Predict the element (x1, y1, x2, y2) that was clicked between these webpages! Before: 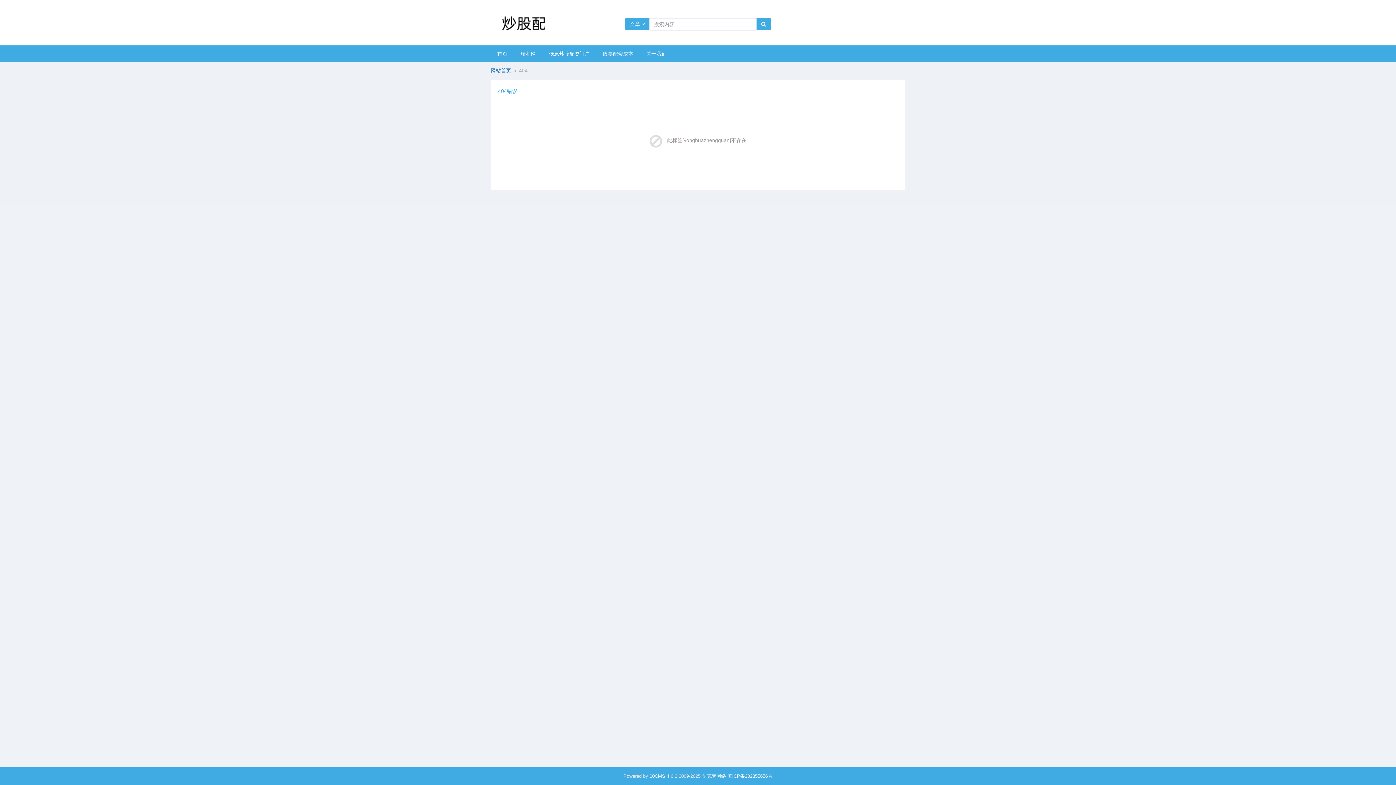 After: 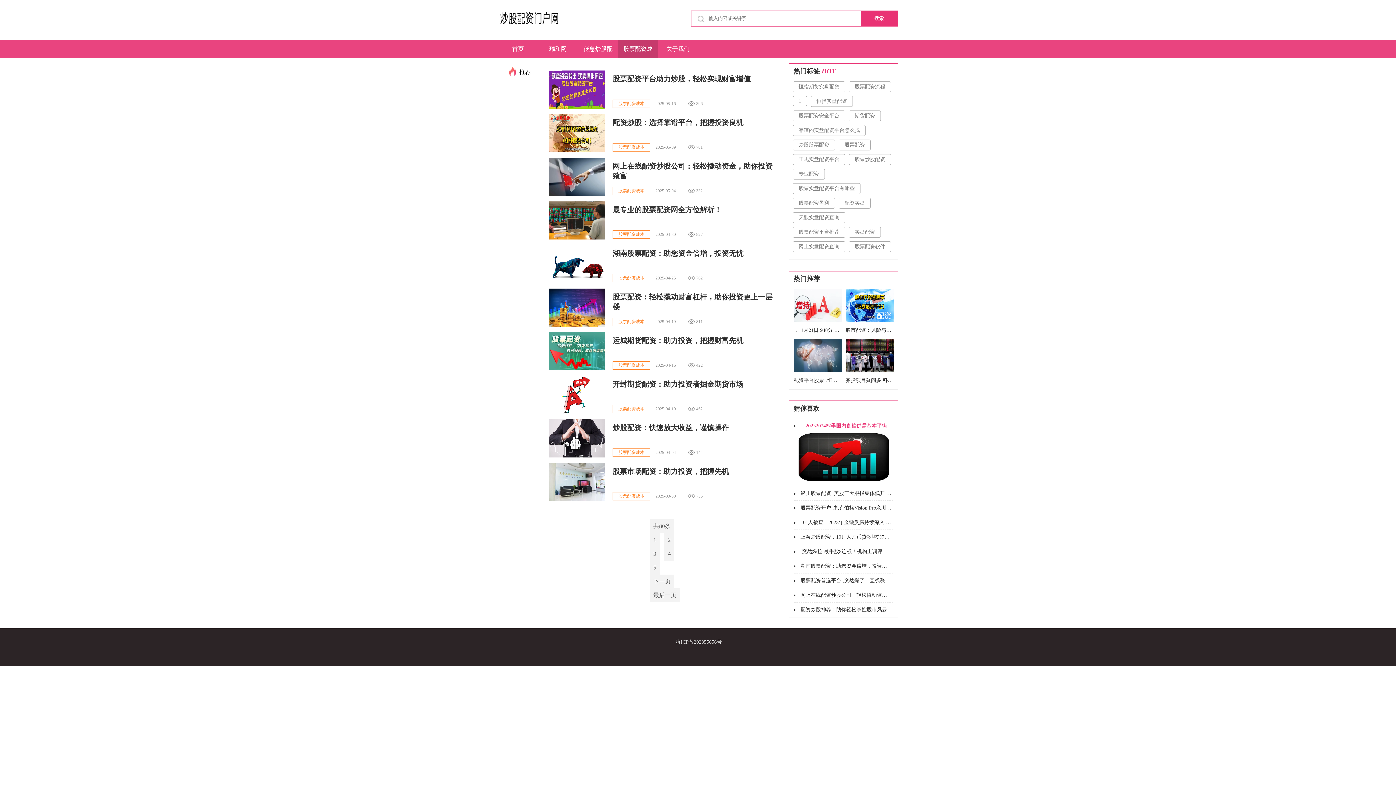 Action: bbox: (596, 45, 640, 61) label: 股票配资成本